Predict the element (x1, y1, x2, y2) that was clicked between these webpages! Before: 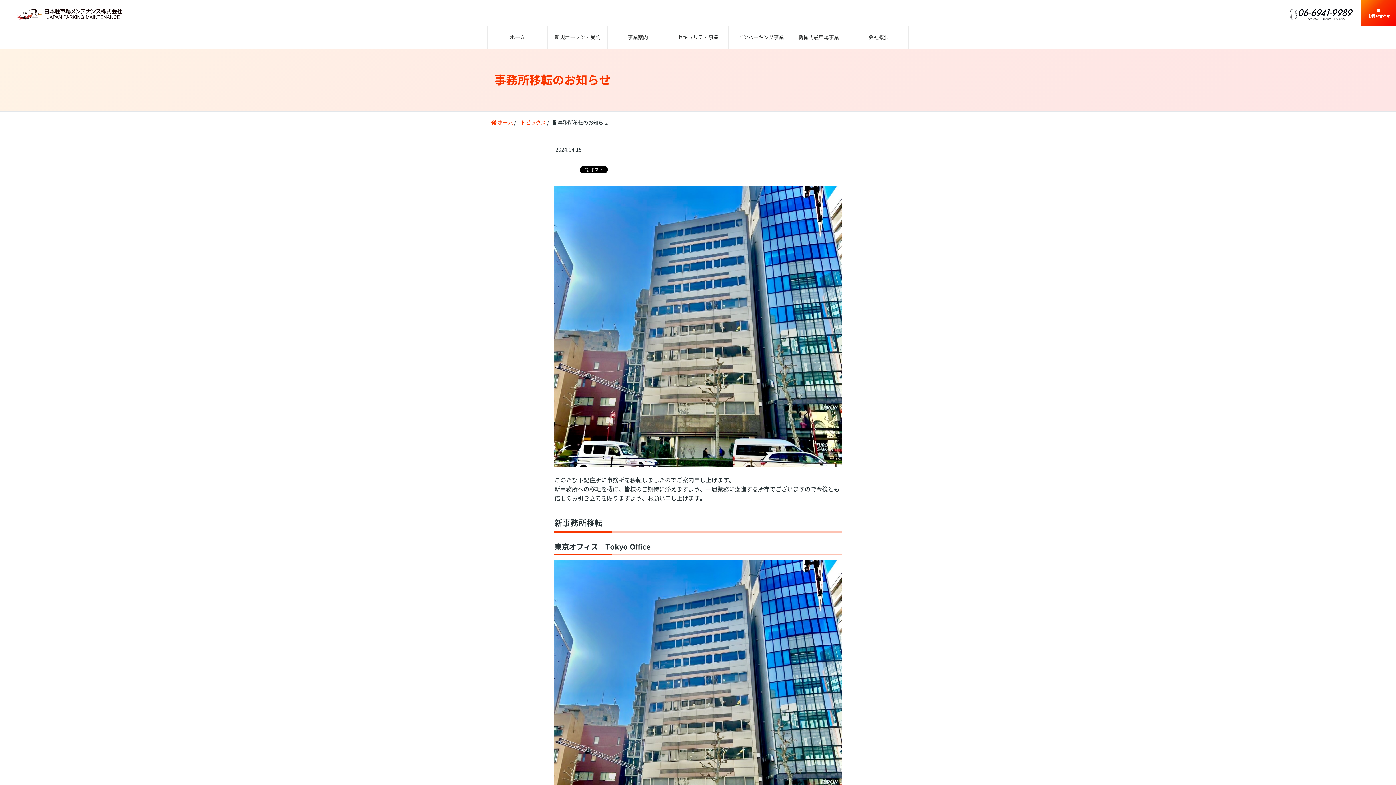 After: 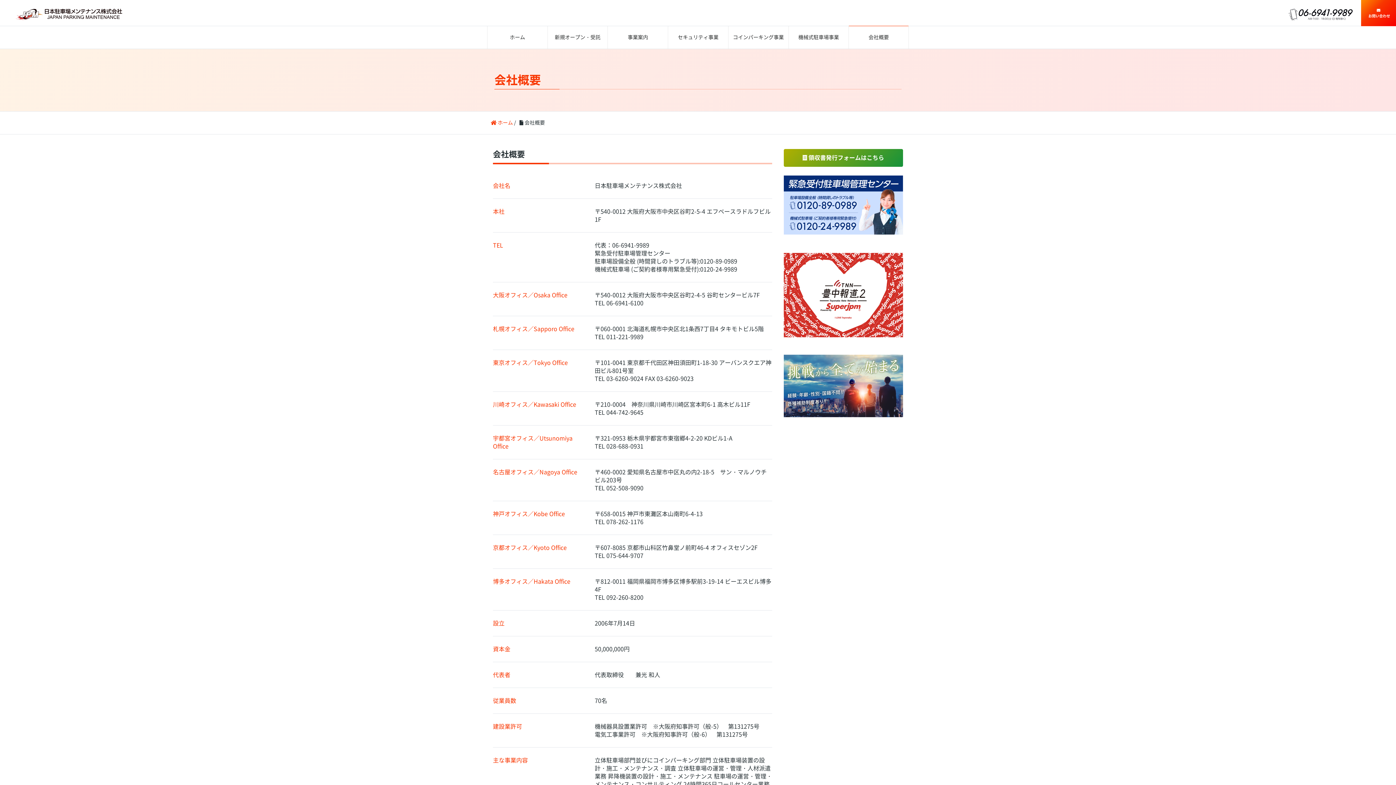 Action: label: 会社概要 bbox: (849, 25, 908, 48)